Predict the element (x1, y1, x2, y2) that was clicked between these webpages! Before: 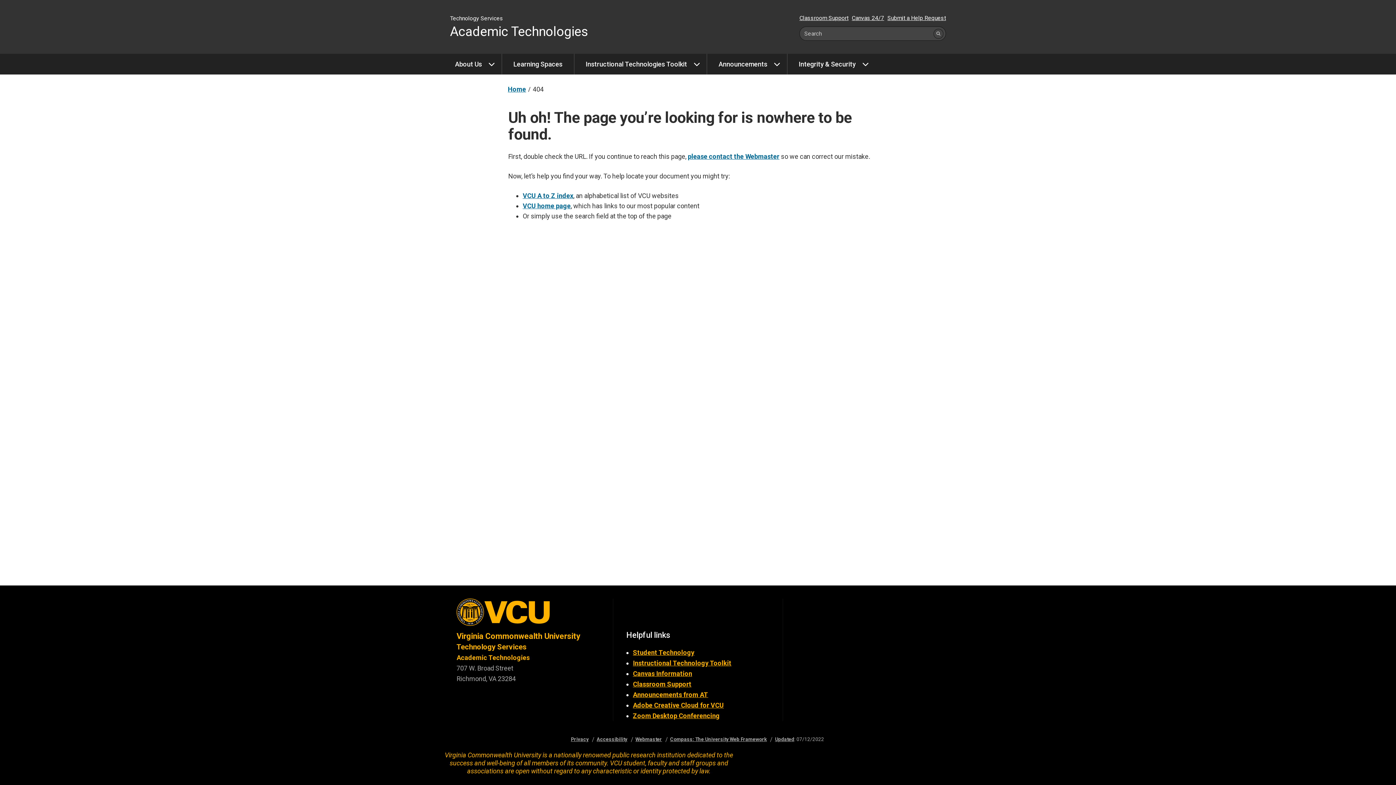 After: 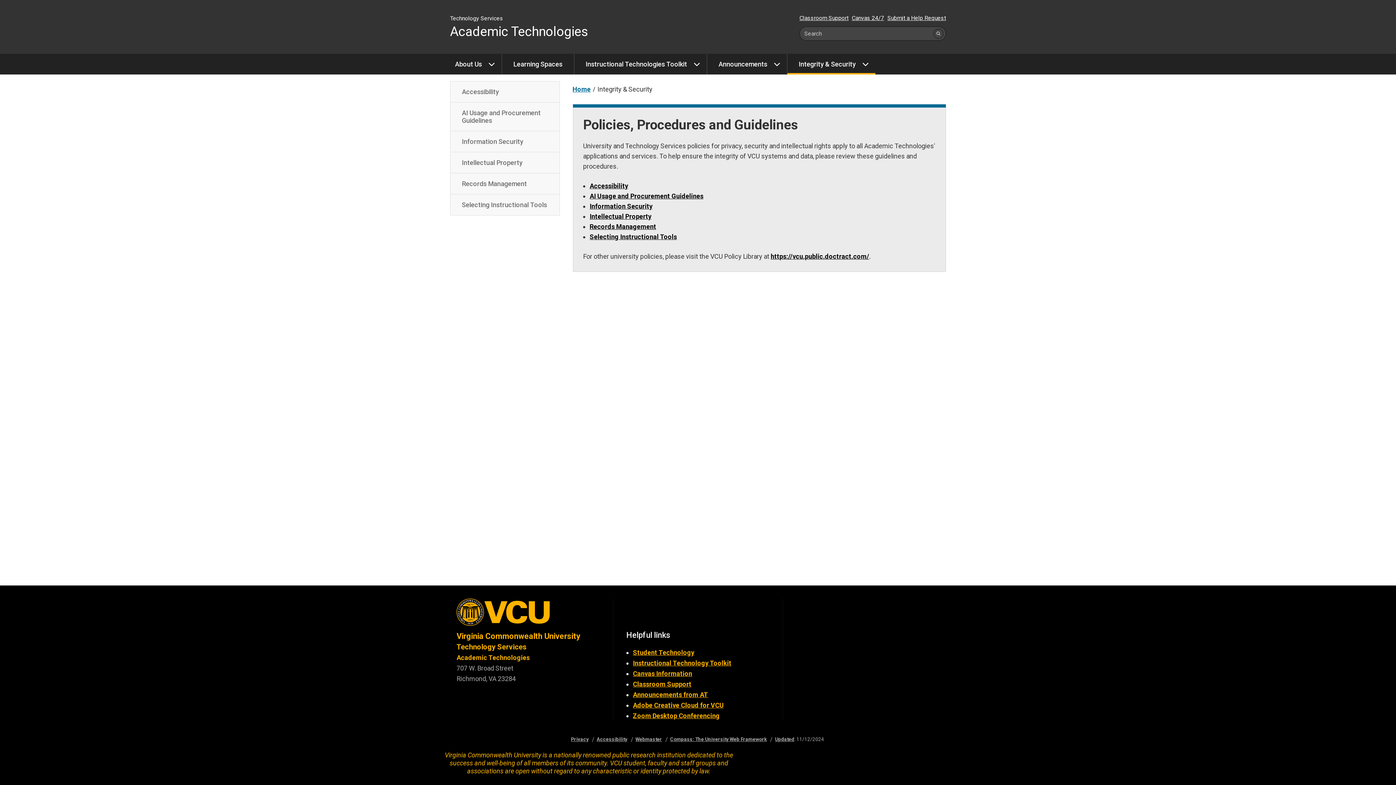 Action: label: Integrity & Security bbox: (787, 53, 875, 74)